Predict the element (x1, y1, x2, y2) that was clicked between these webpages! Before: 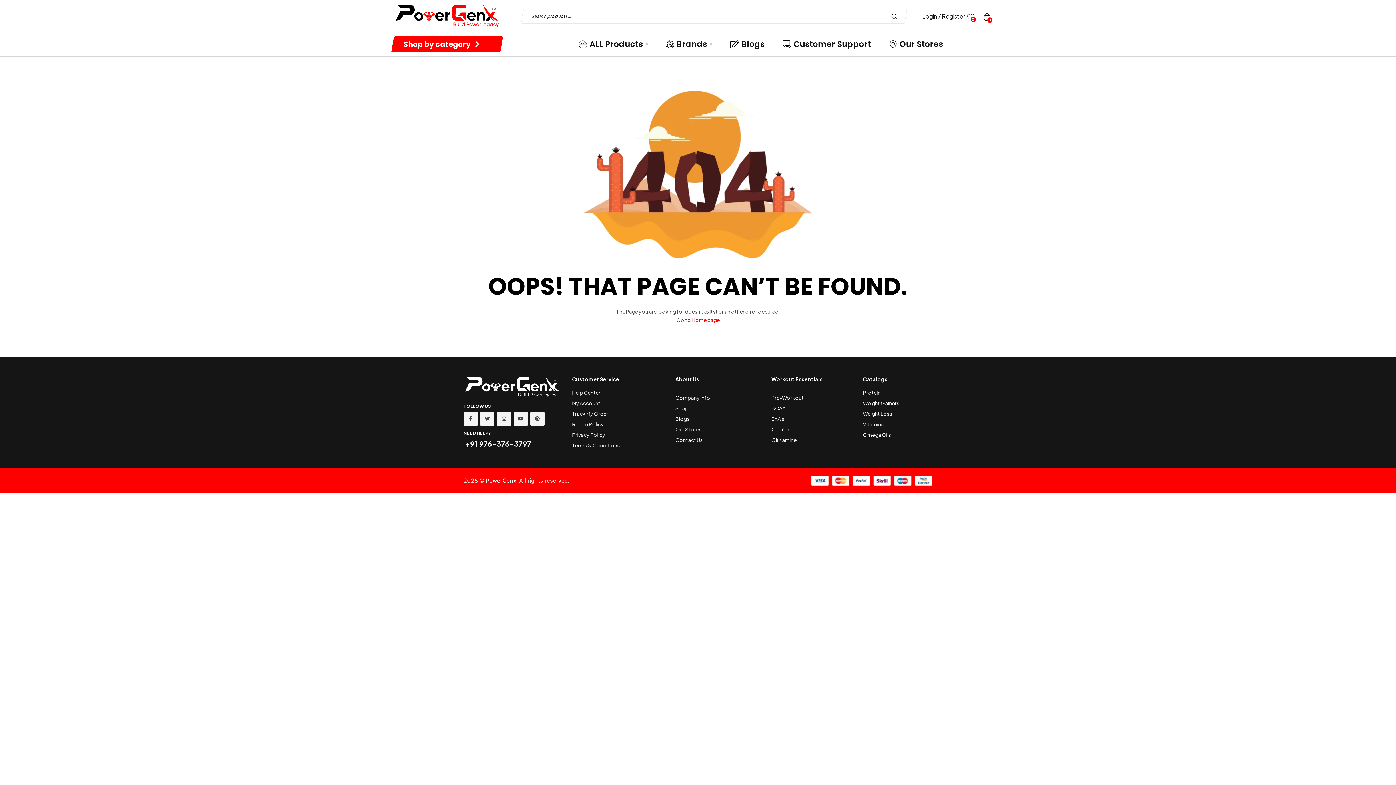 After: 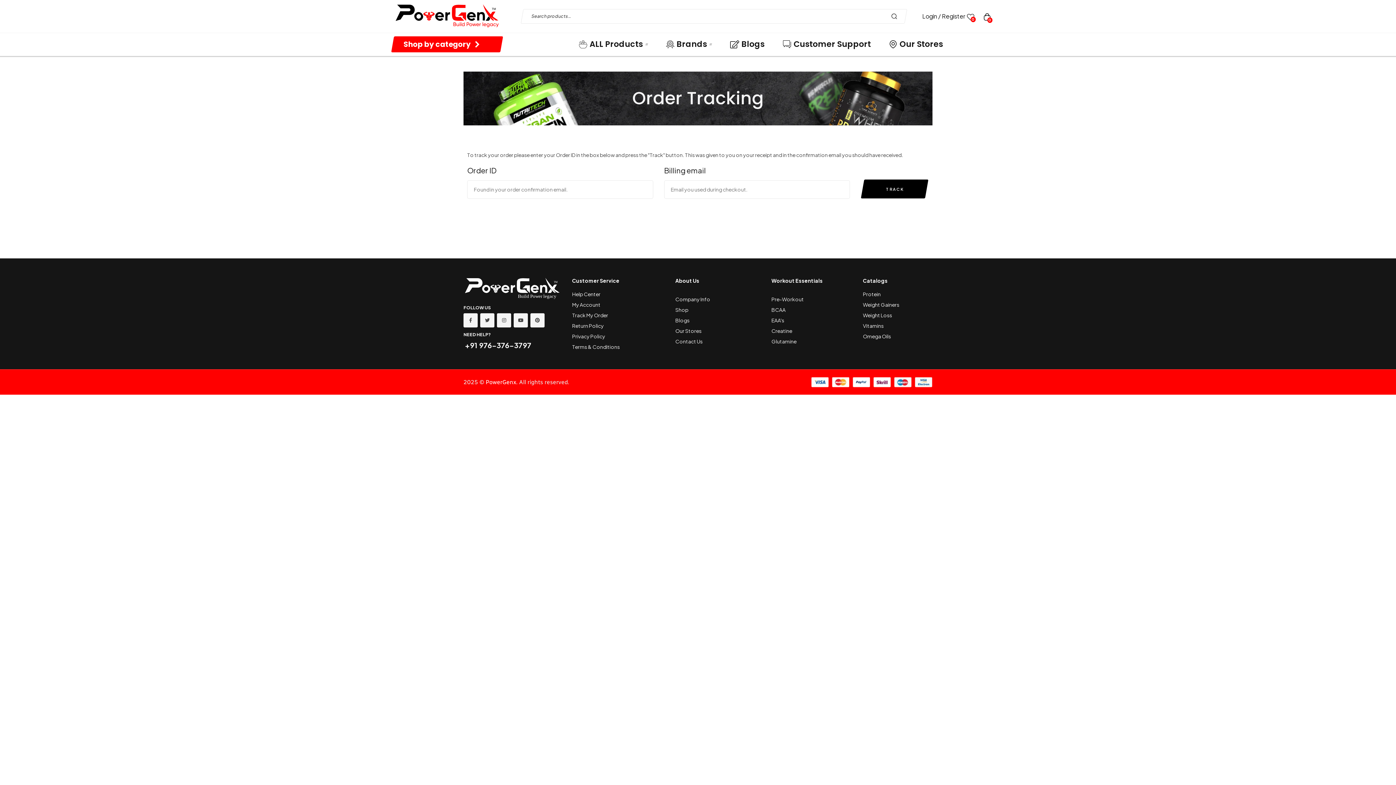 Action: bbox: (572, 409, 664, 418) label: Track My Order